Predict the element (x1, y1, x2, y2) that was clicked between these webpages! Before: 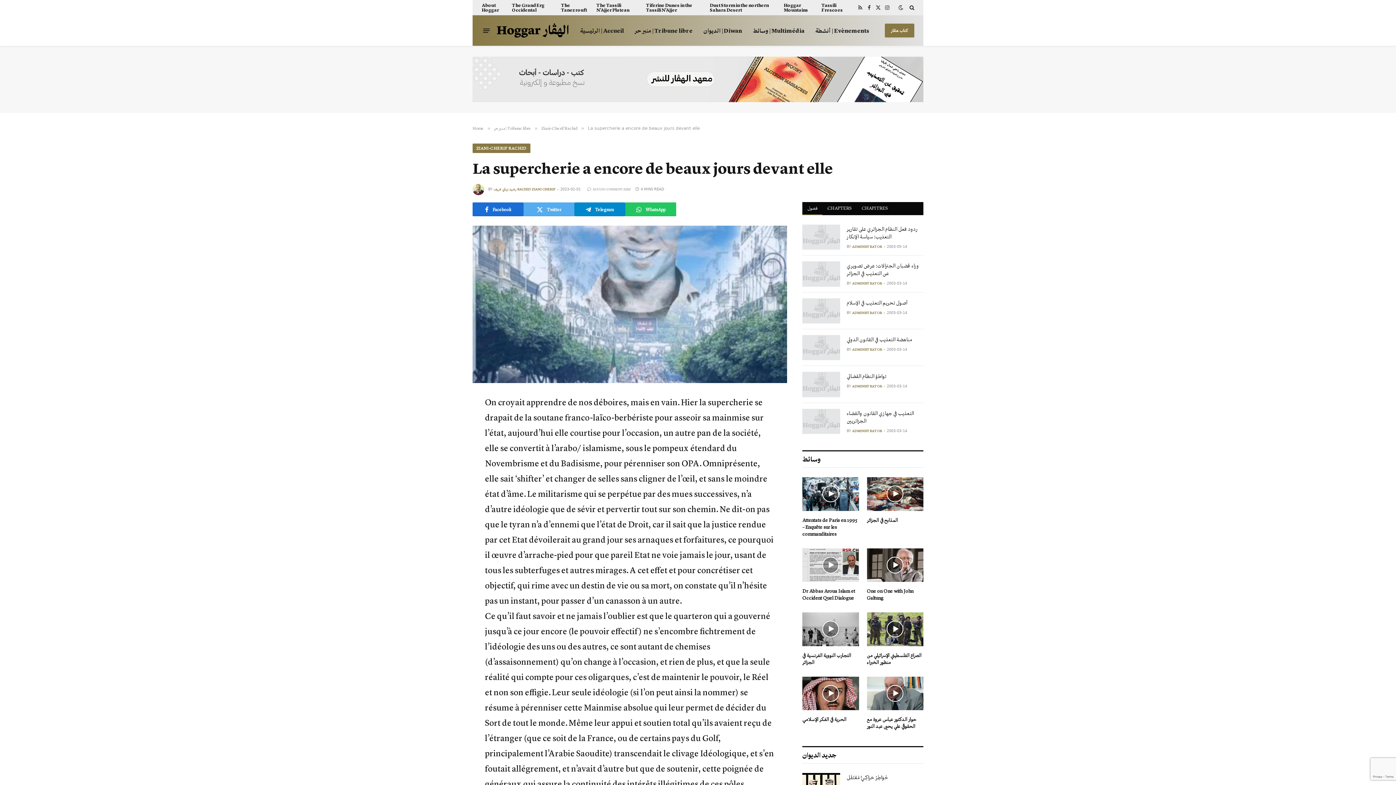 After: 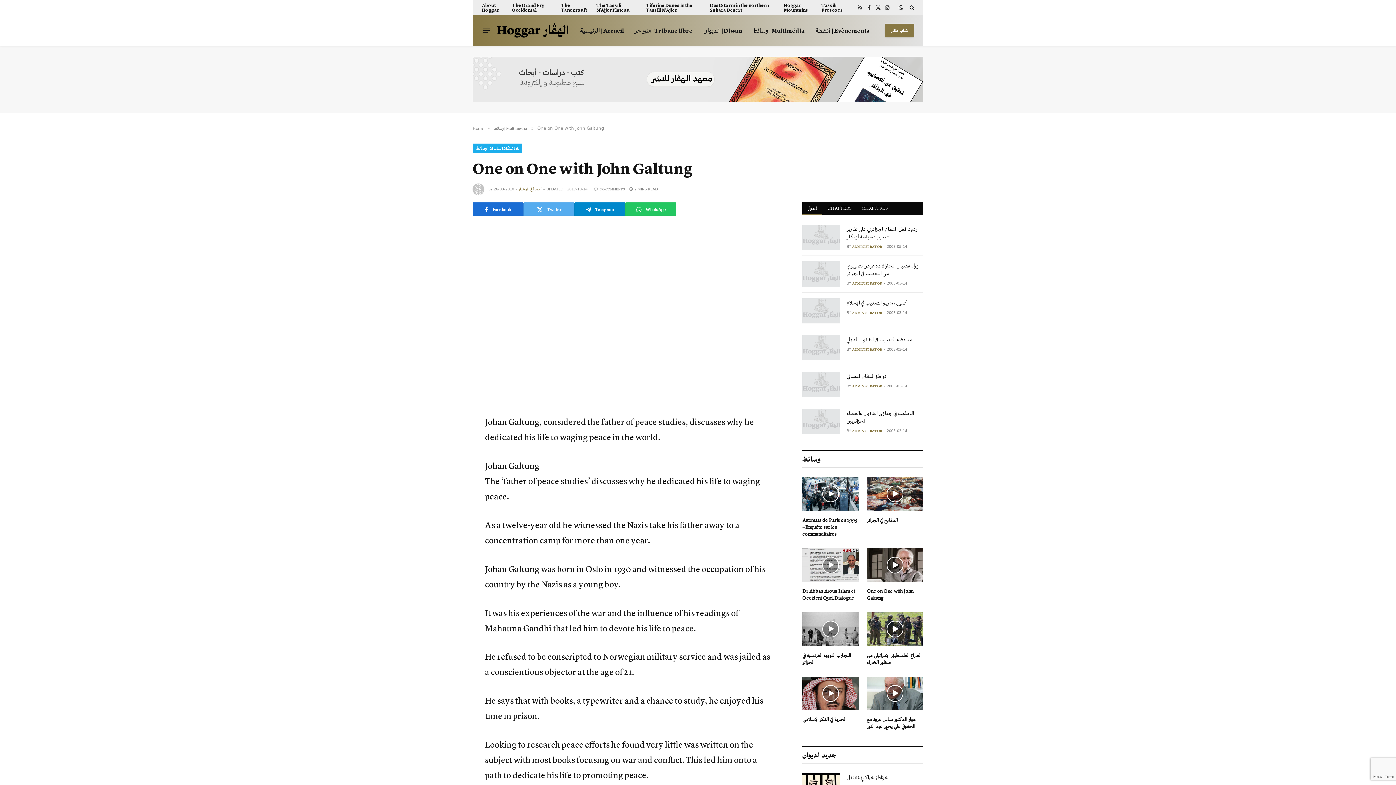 Action: bbox: (867, 588, 923, 601) label: One on One with John Galtung